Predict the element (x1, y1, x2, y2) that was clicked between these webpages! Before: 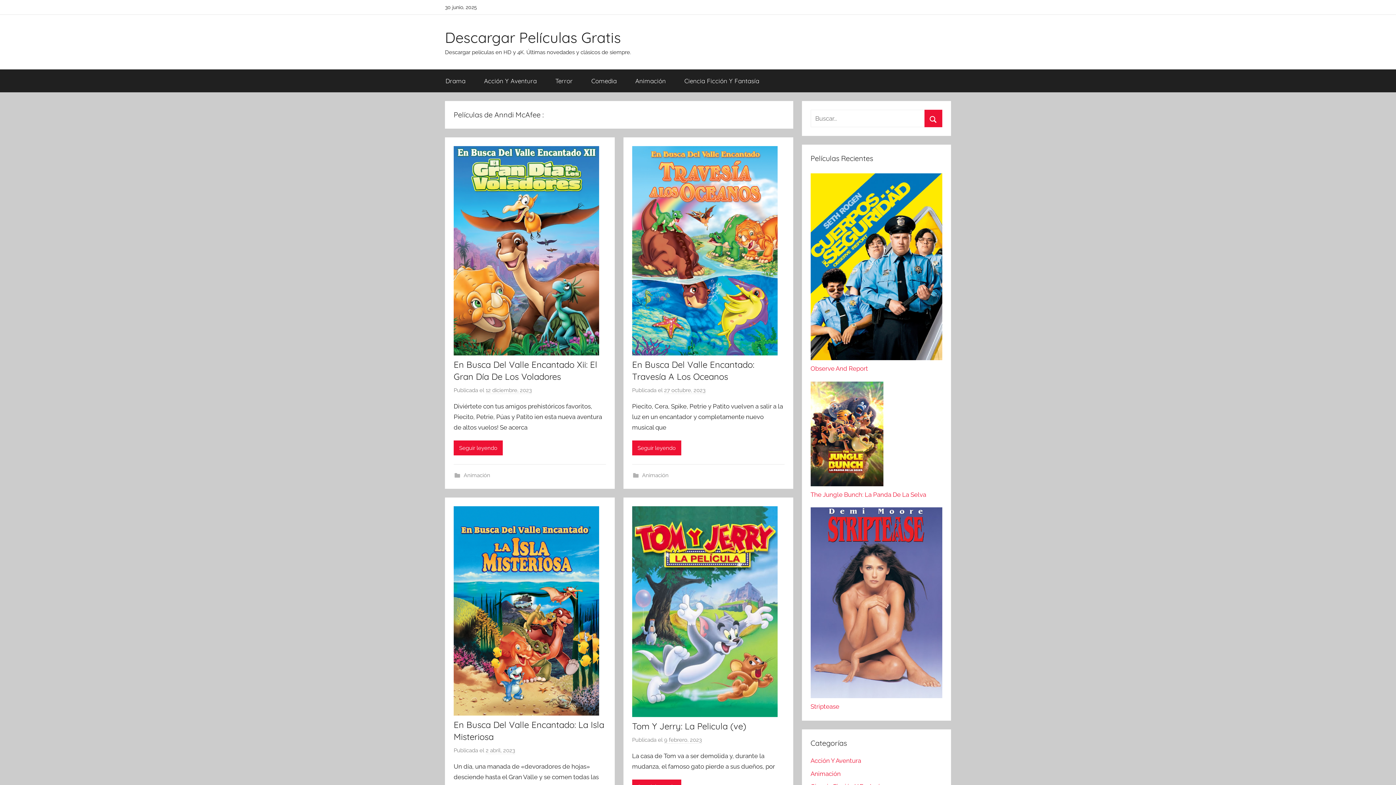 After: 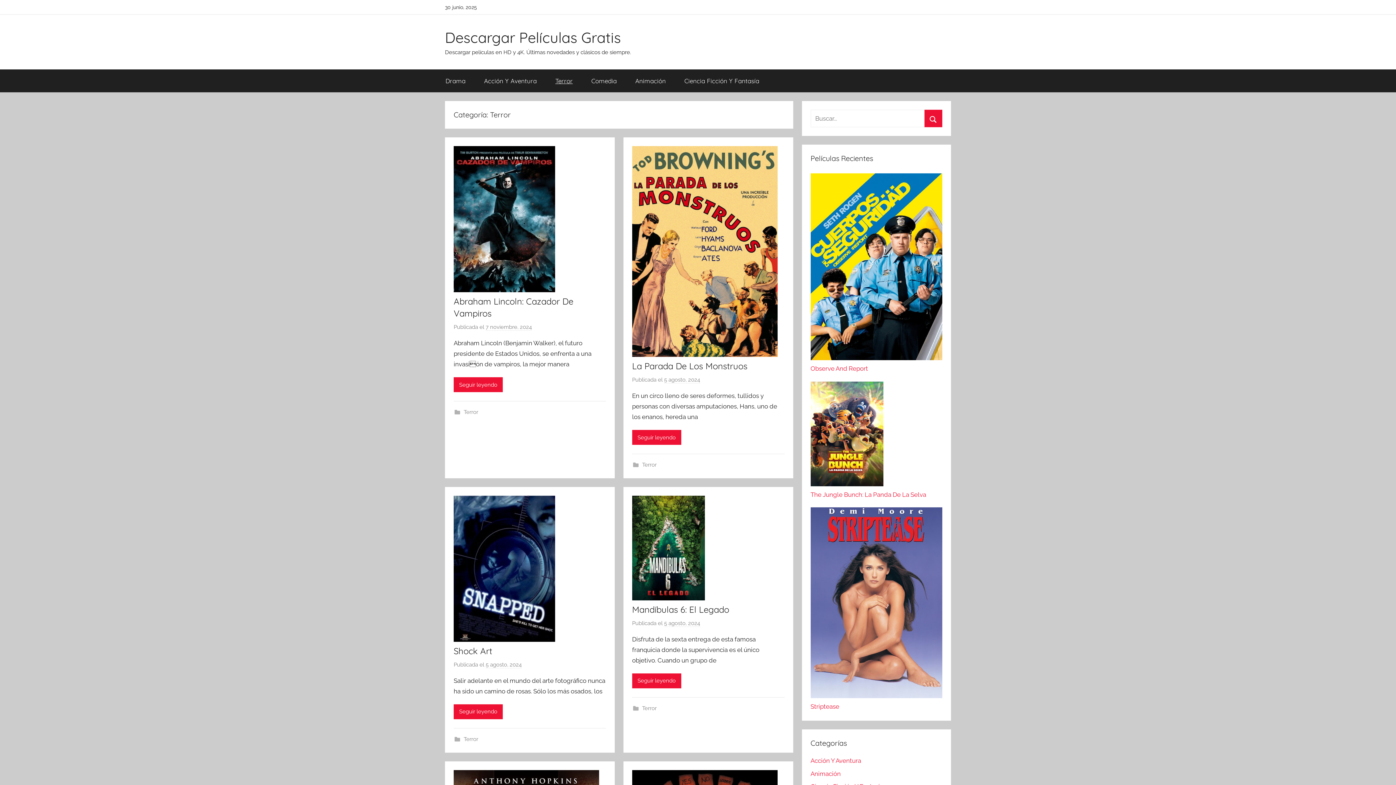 Action: bbox: (546, 69, 582, 92) label: Terror